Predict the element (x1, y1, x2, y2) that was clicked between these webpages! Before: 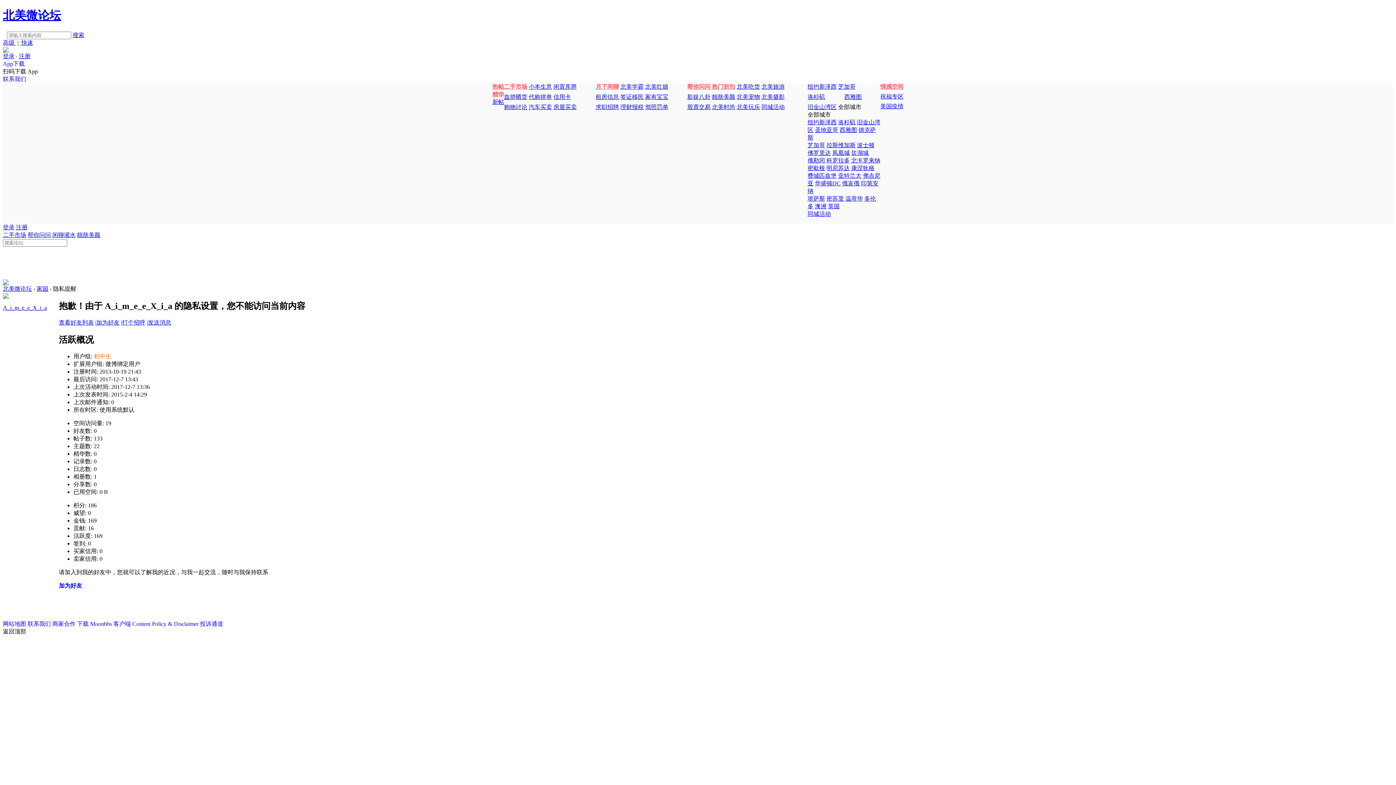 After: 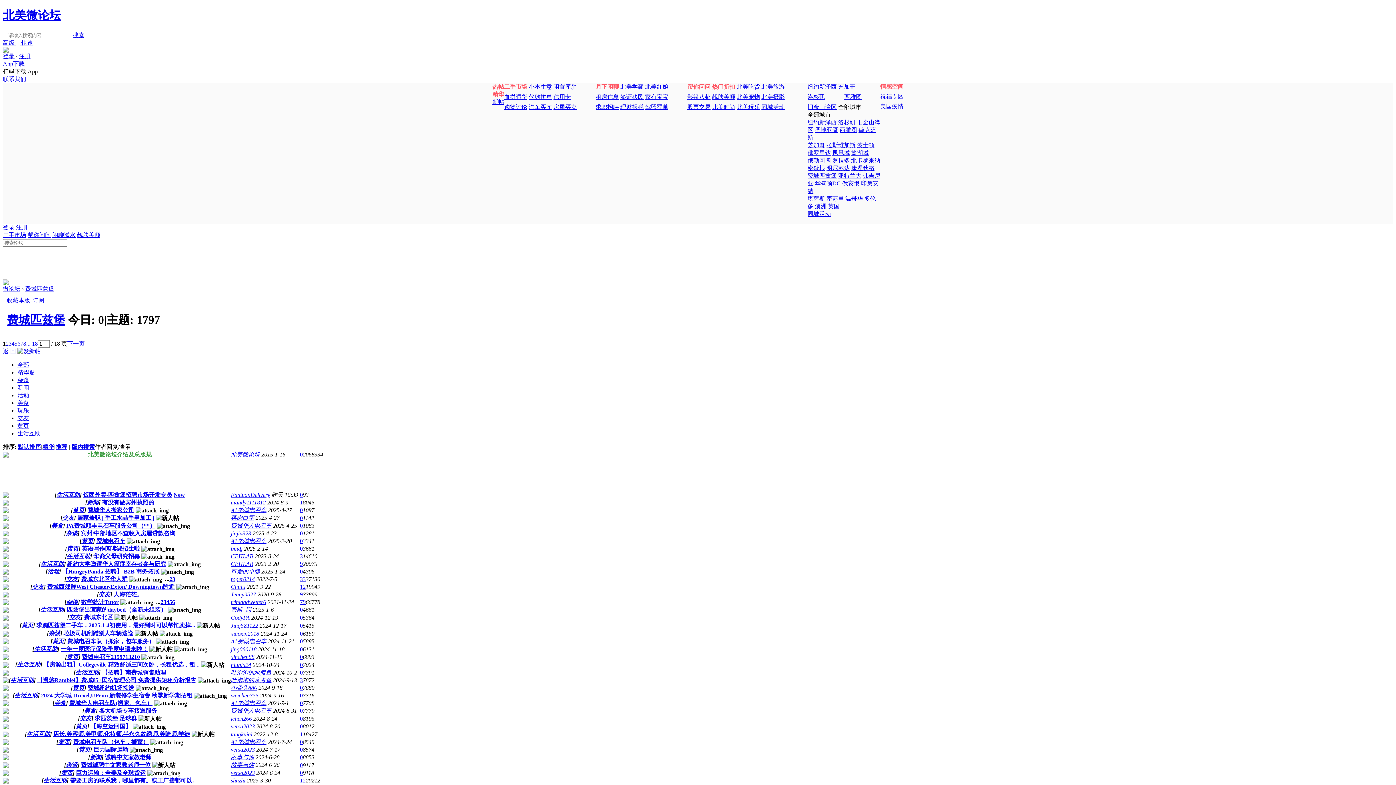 Action: bbox: (807, 172, 836, 178) label: 费城匹兹堡